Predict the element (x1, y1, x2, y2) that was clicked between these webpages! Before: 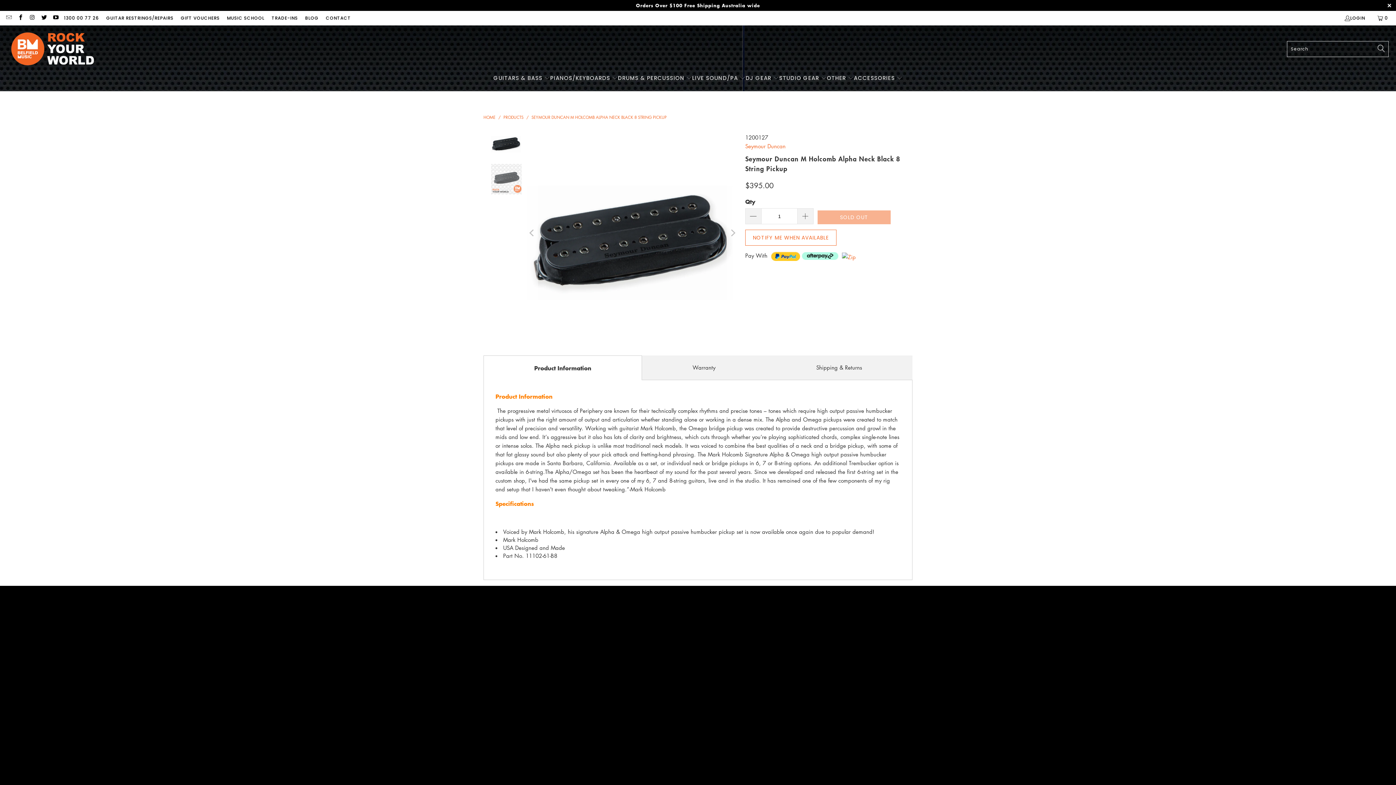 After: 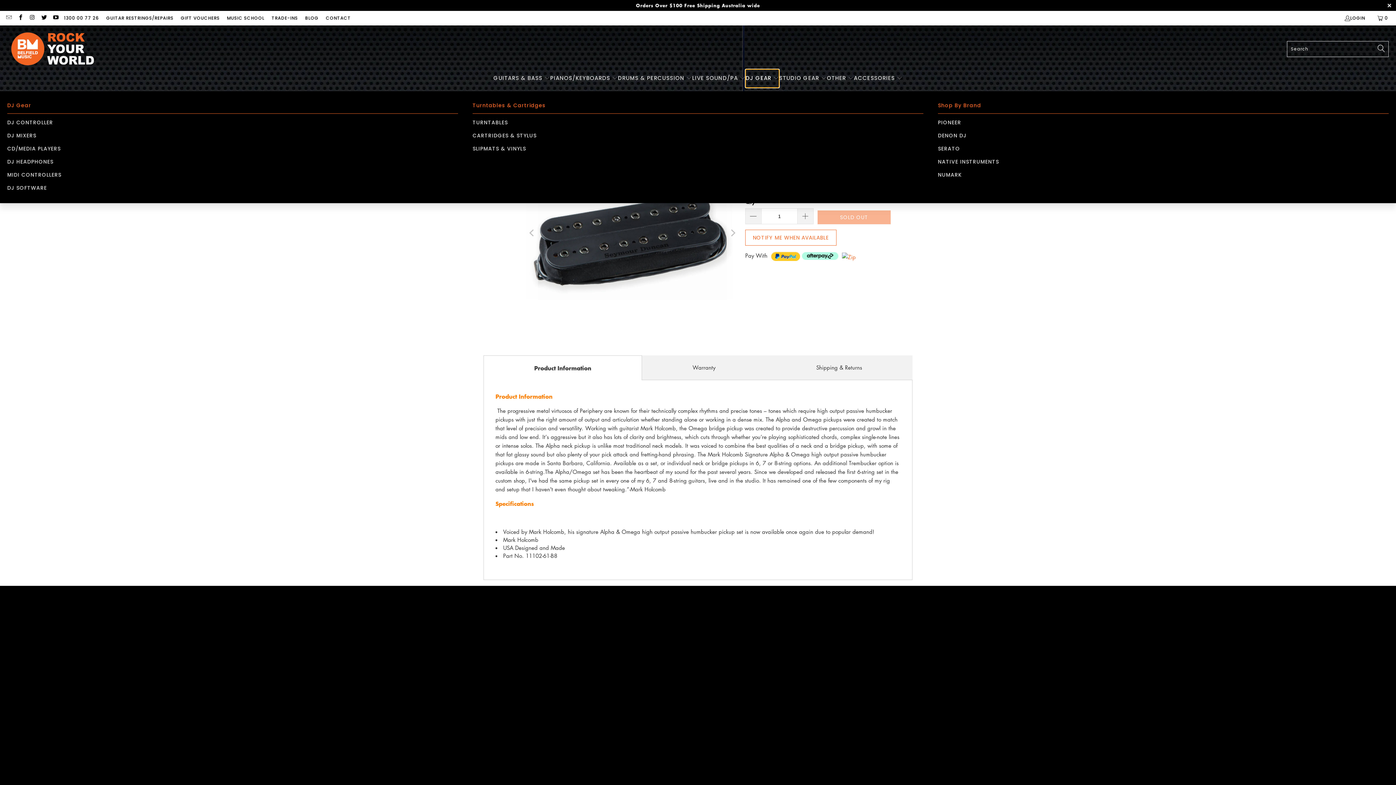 Action: label: DJ GEAR  bbox: (745, 69, 779, 87)